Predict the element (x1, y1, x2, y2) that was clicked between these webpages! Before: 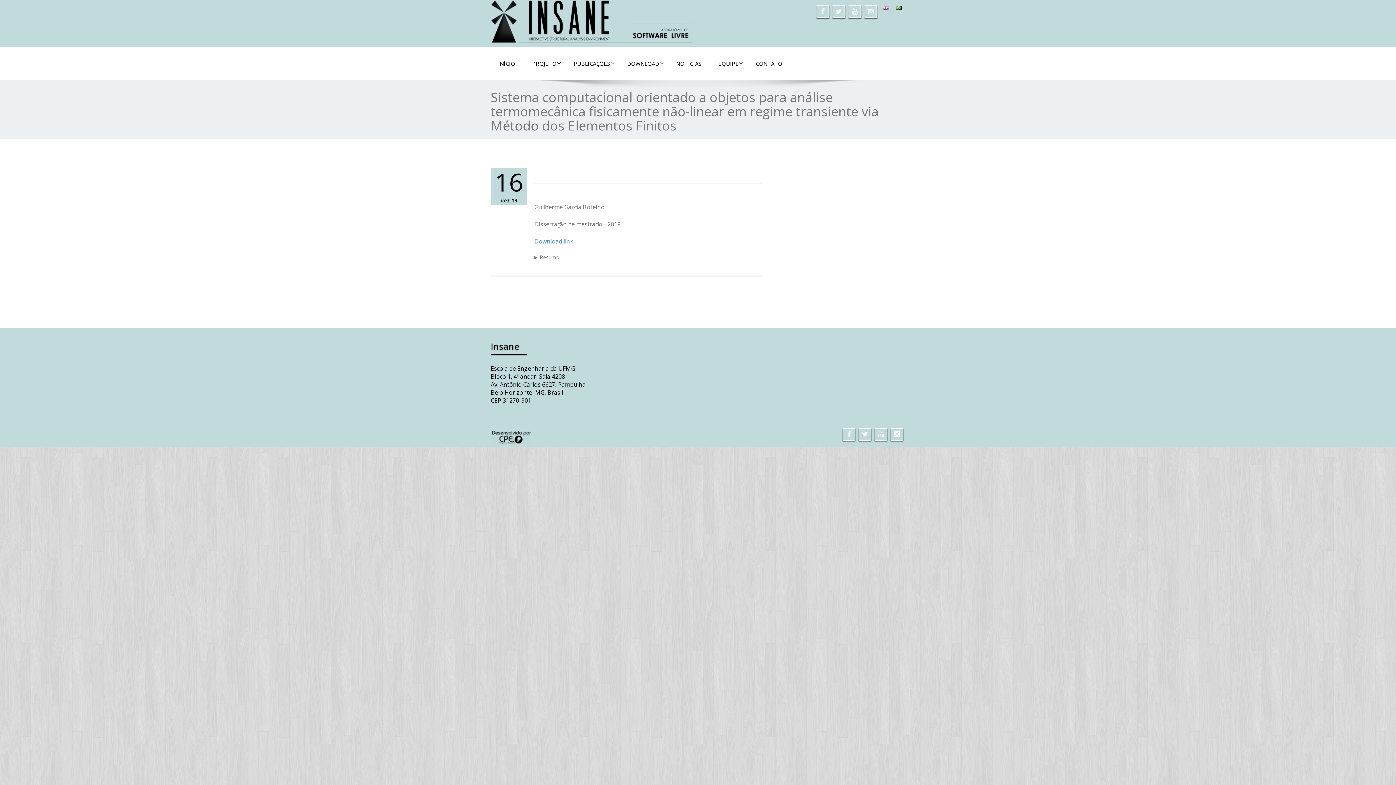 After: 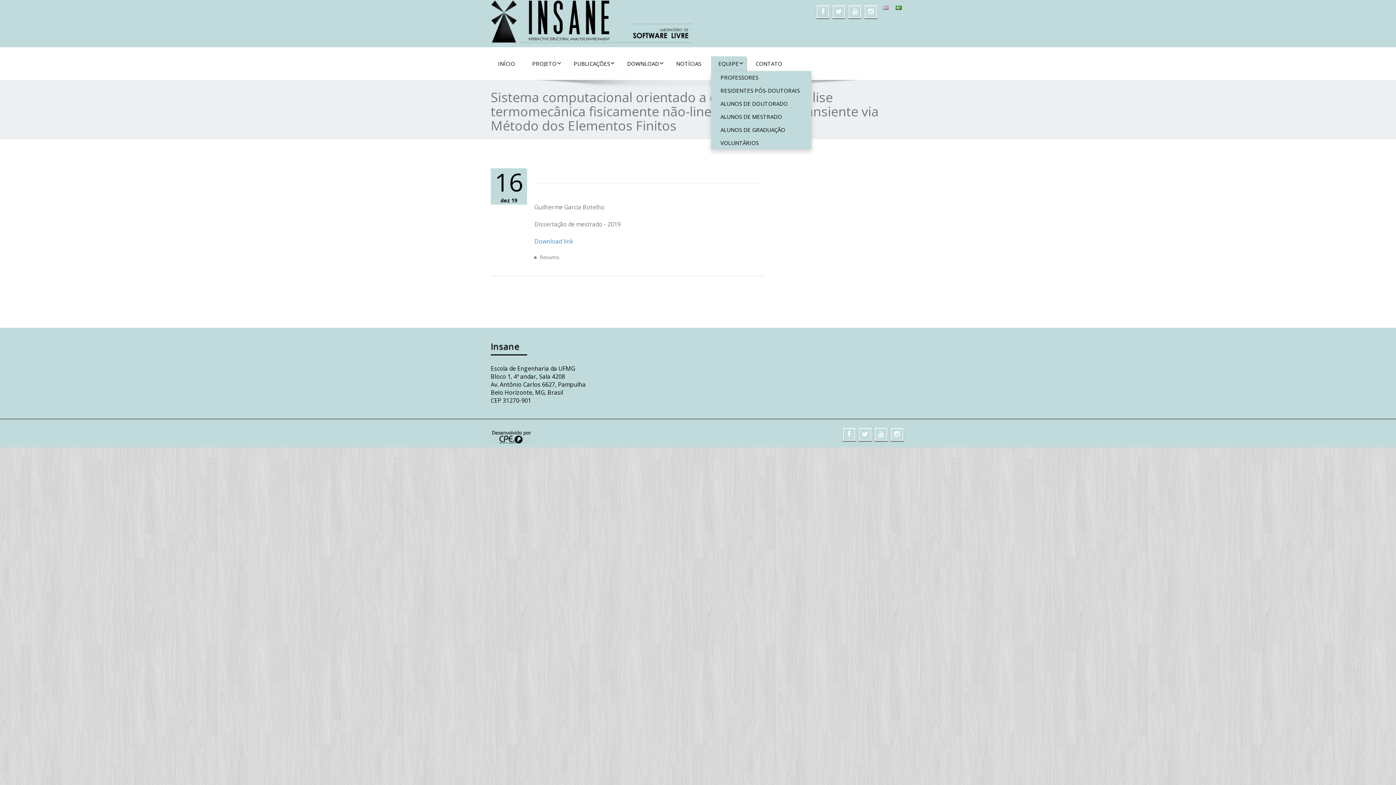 Action: label: EQUIPE bbox: (711, 56, 746, 71)